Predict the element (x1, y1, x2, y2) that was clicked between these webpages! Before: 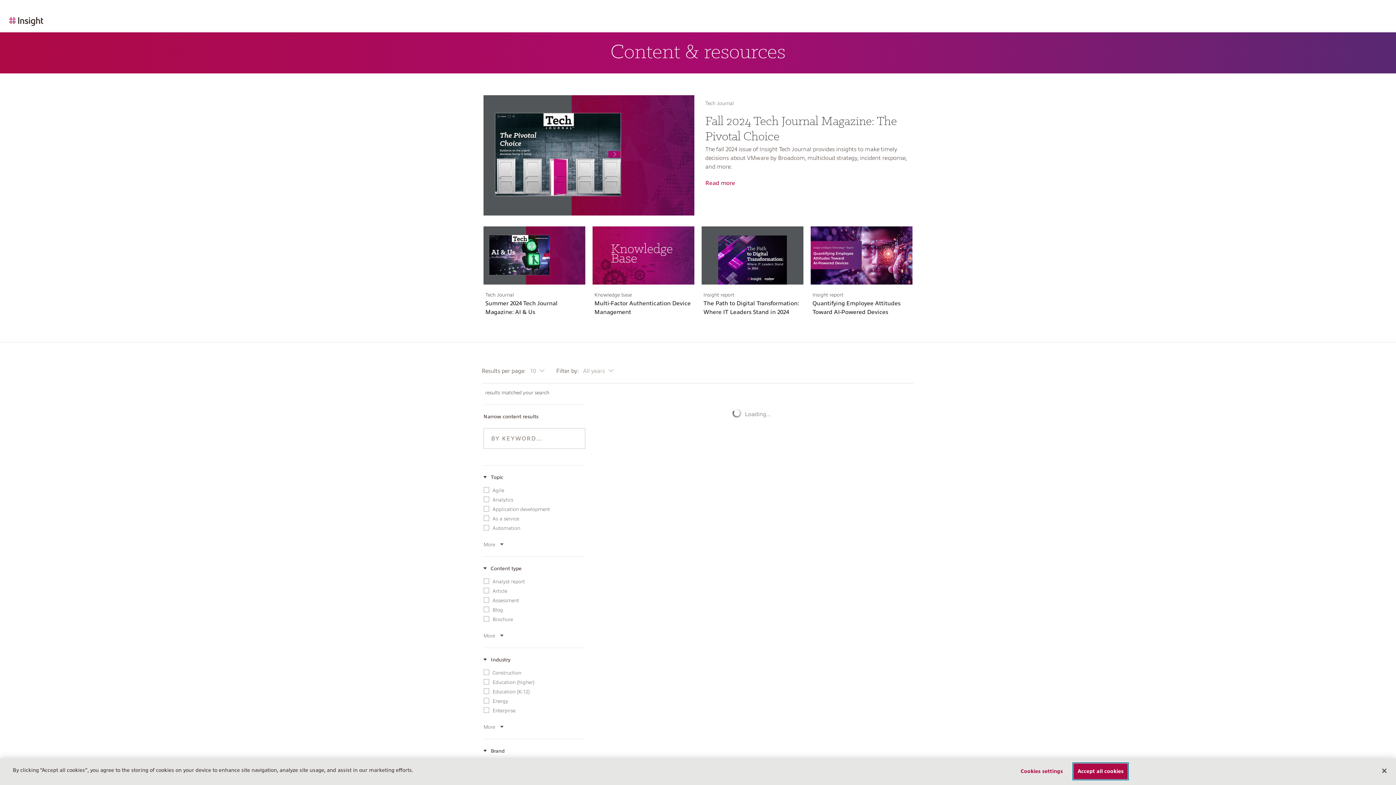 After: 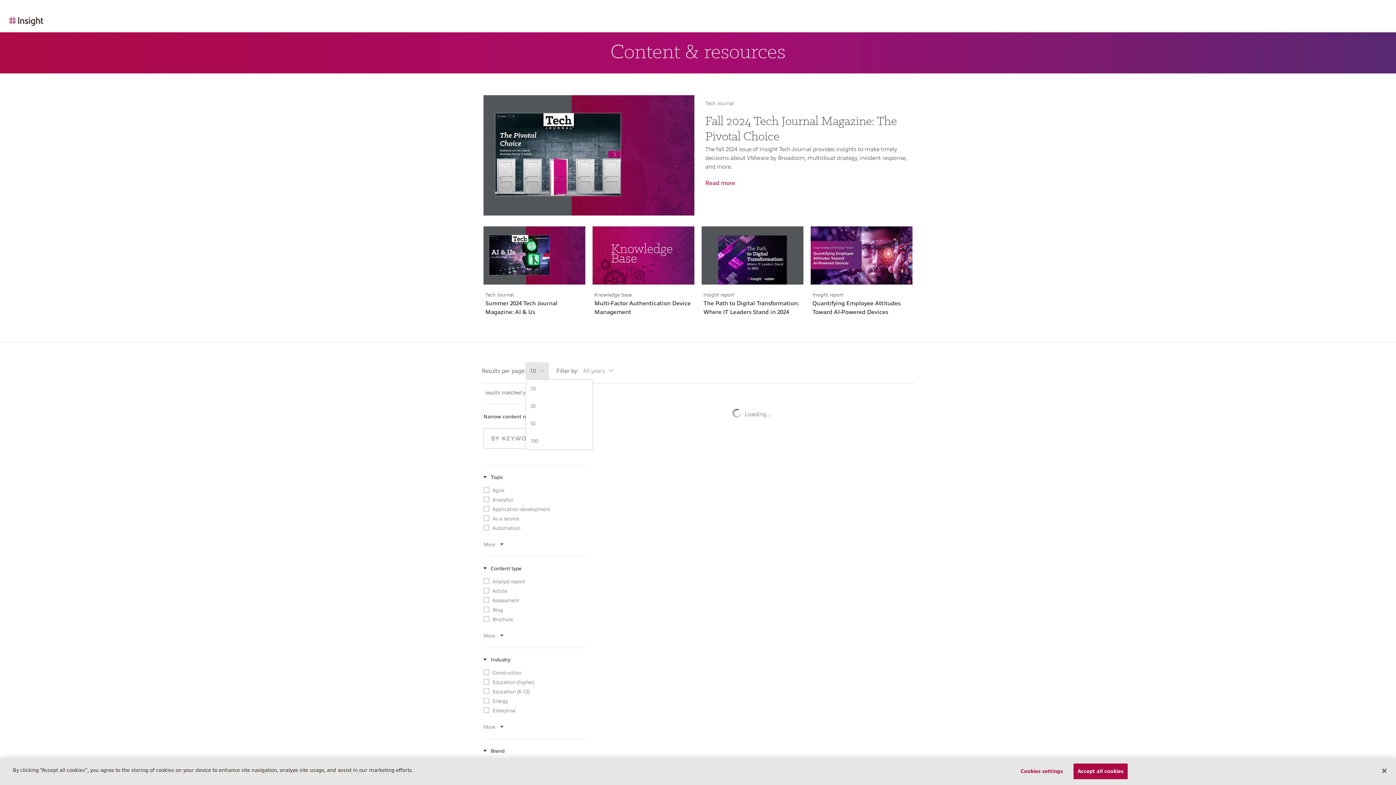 Action: label: 10 bbox: (525, 362, 549, 379)